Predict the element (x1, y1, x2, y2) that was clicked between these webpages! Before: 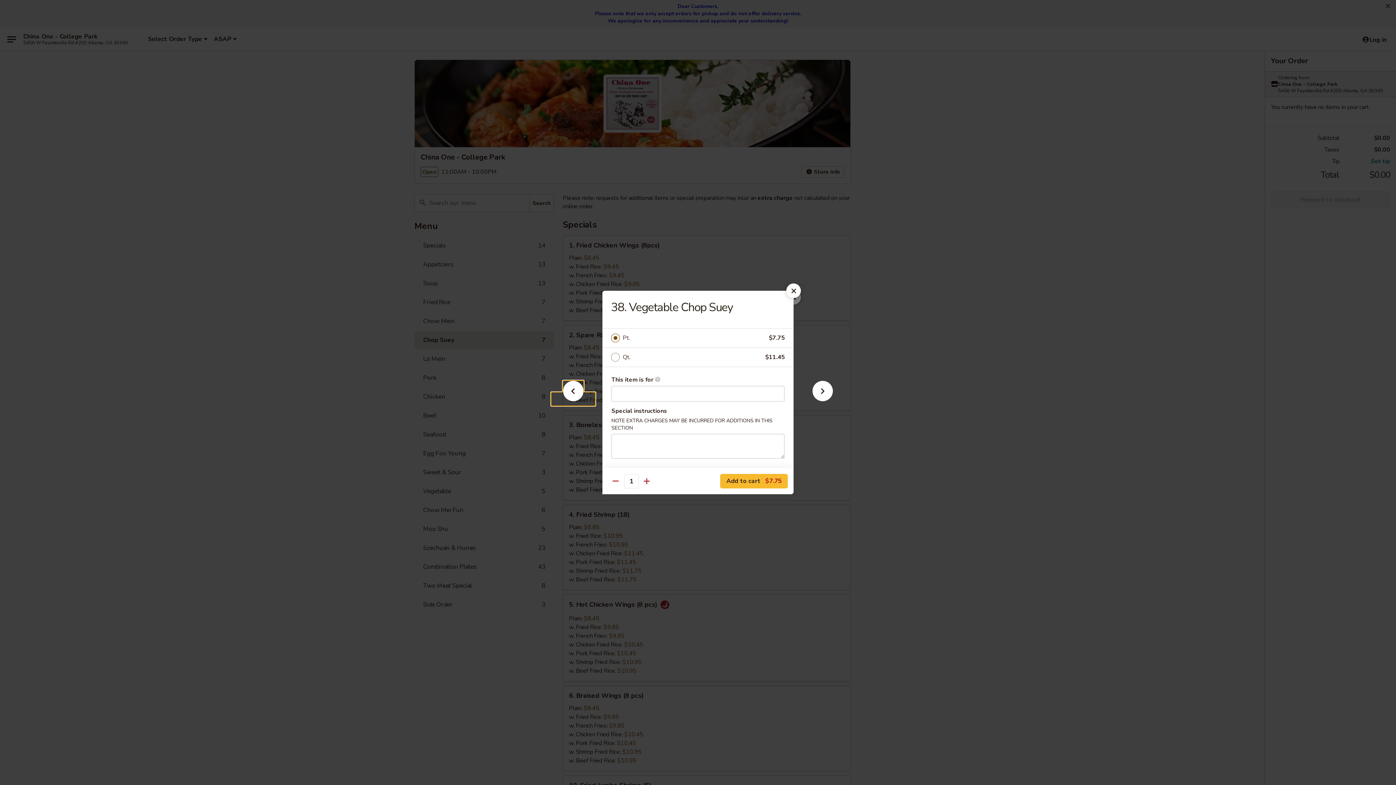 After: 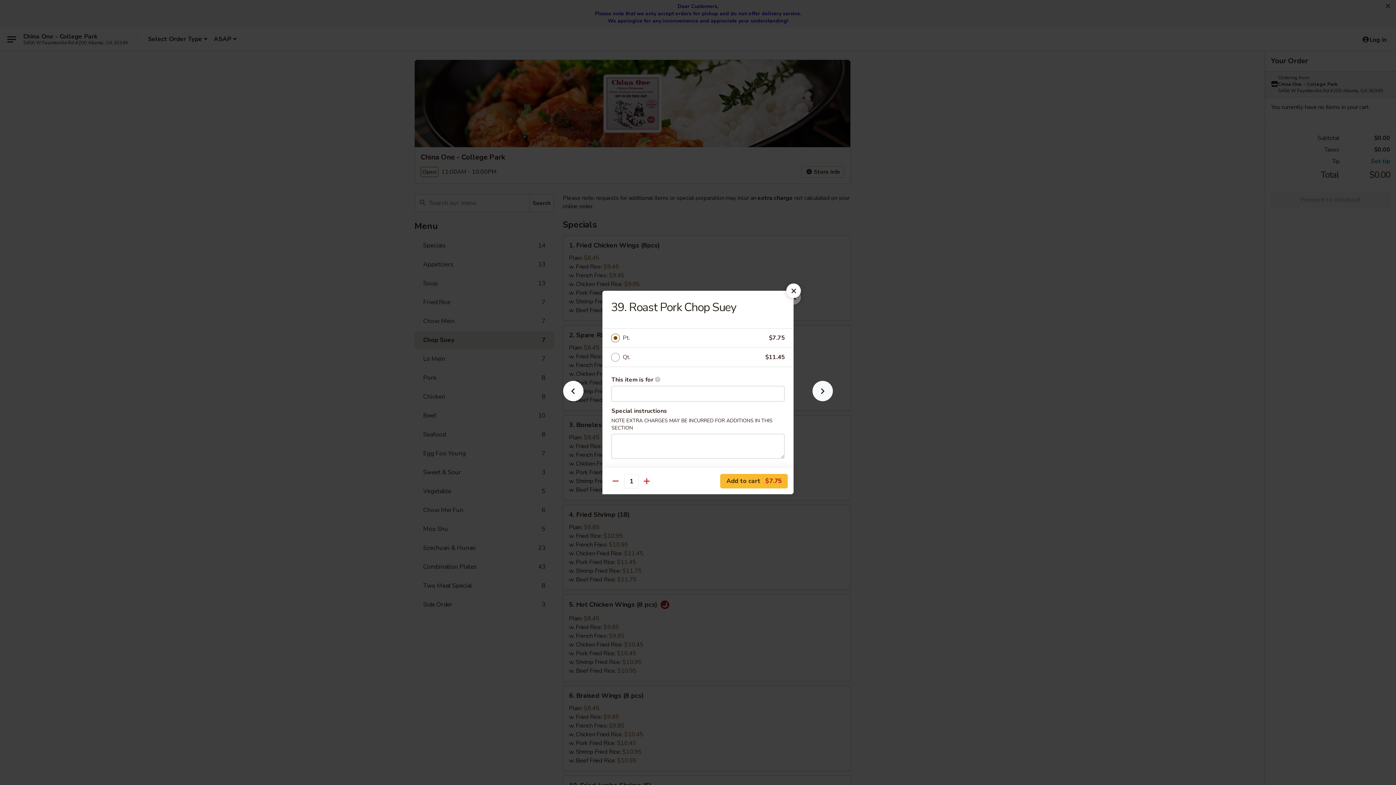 Action: bbox: (801, 392, 844, 405)